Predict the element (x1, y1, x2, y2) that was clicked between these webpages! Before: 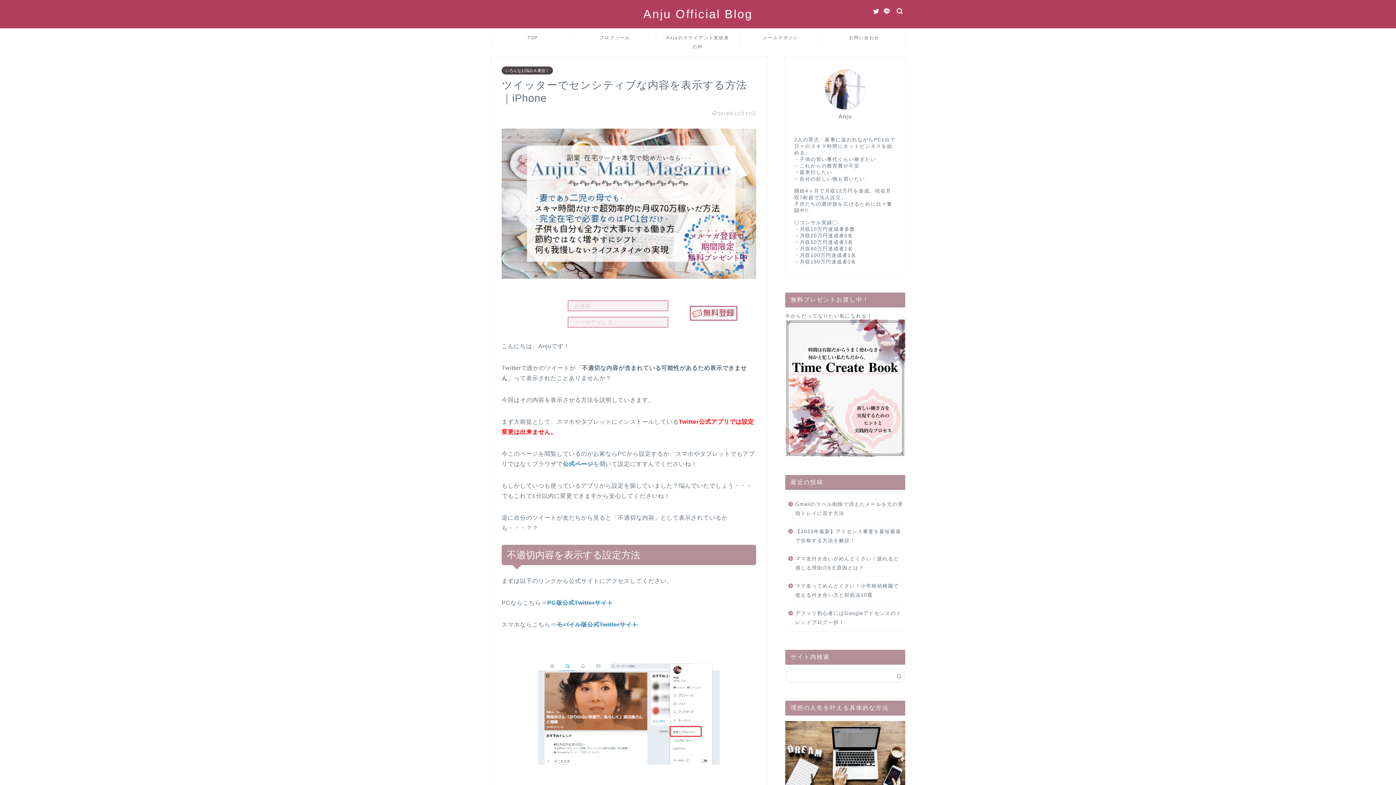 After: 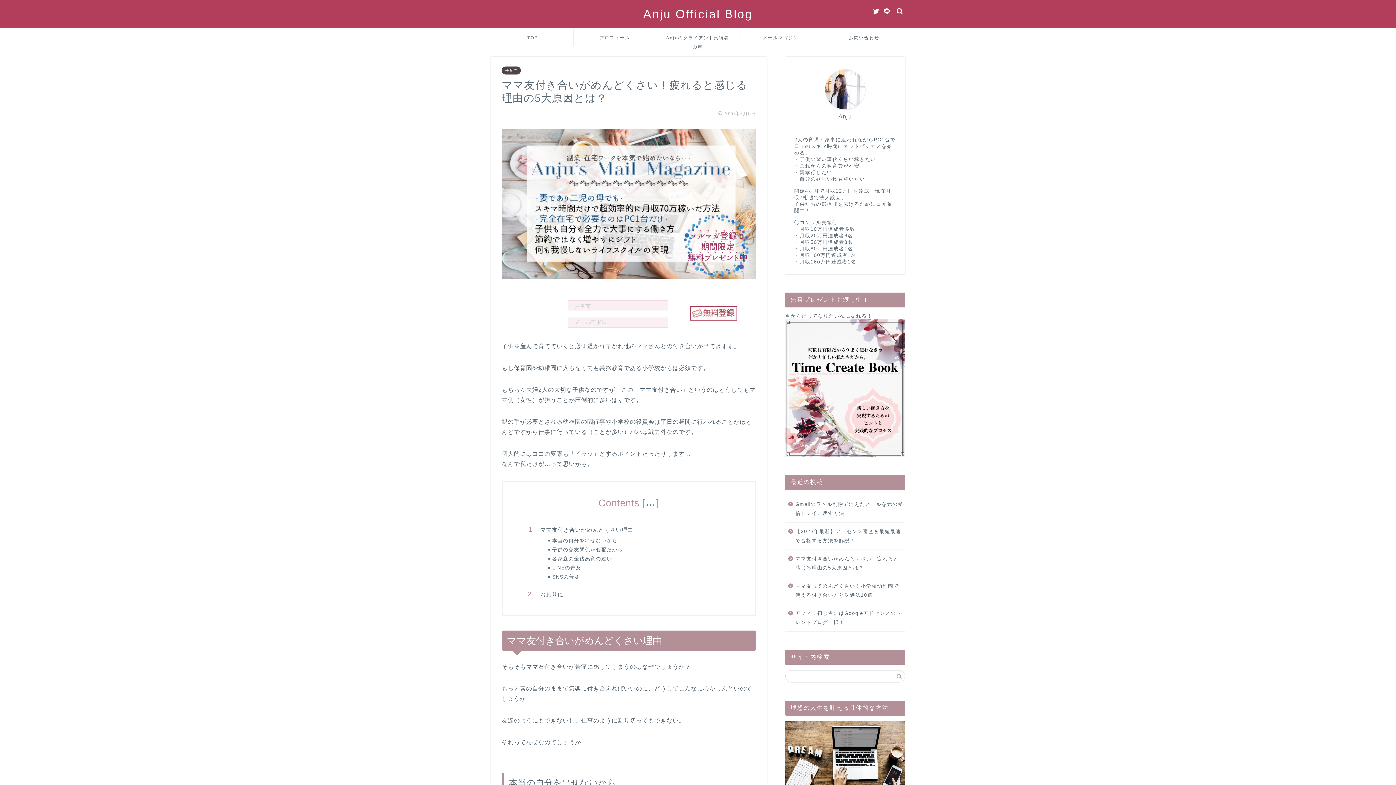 Action: bbox: (785, 550, 904, 576) label: ママ友付き合いがめんどくさい！疲れると感じる理由の5大原因とは？